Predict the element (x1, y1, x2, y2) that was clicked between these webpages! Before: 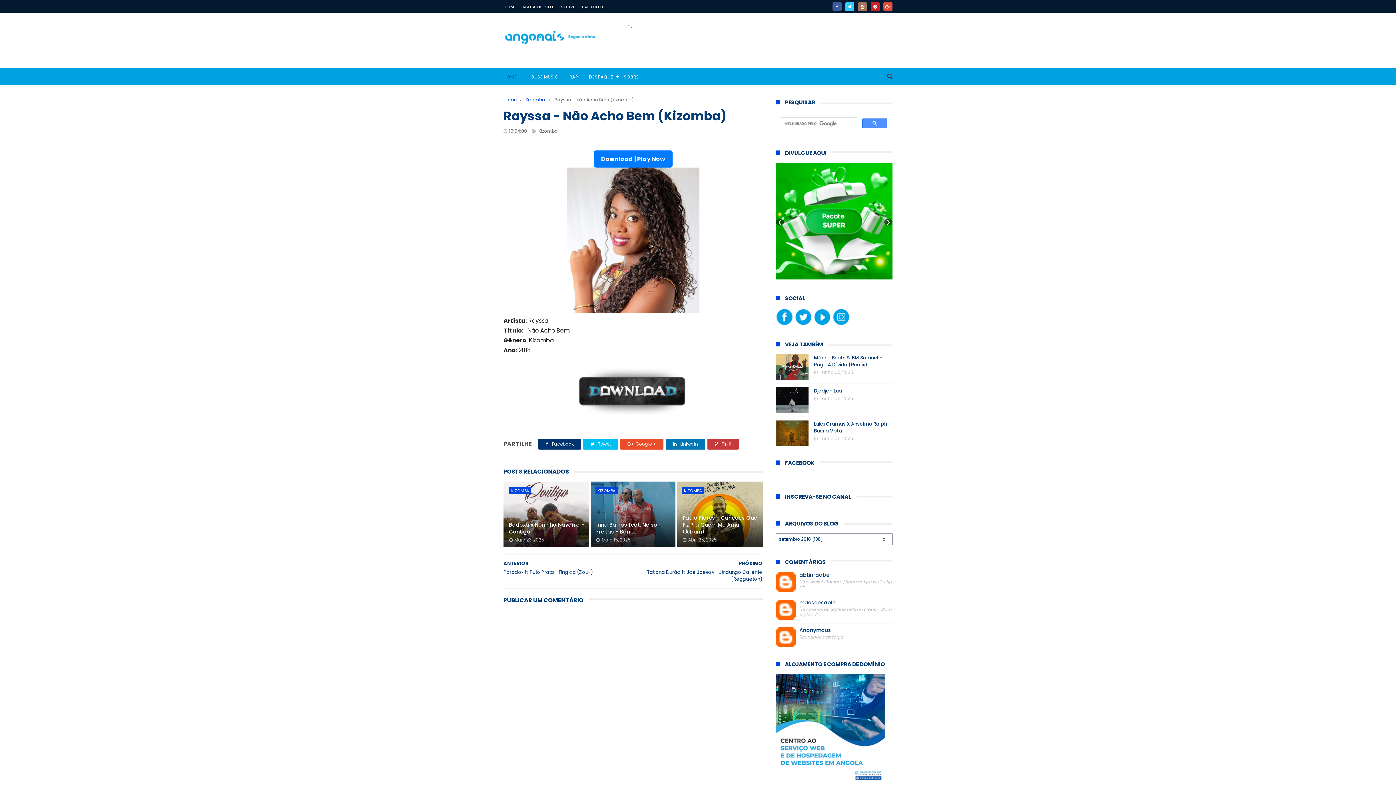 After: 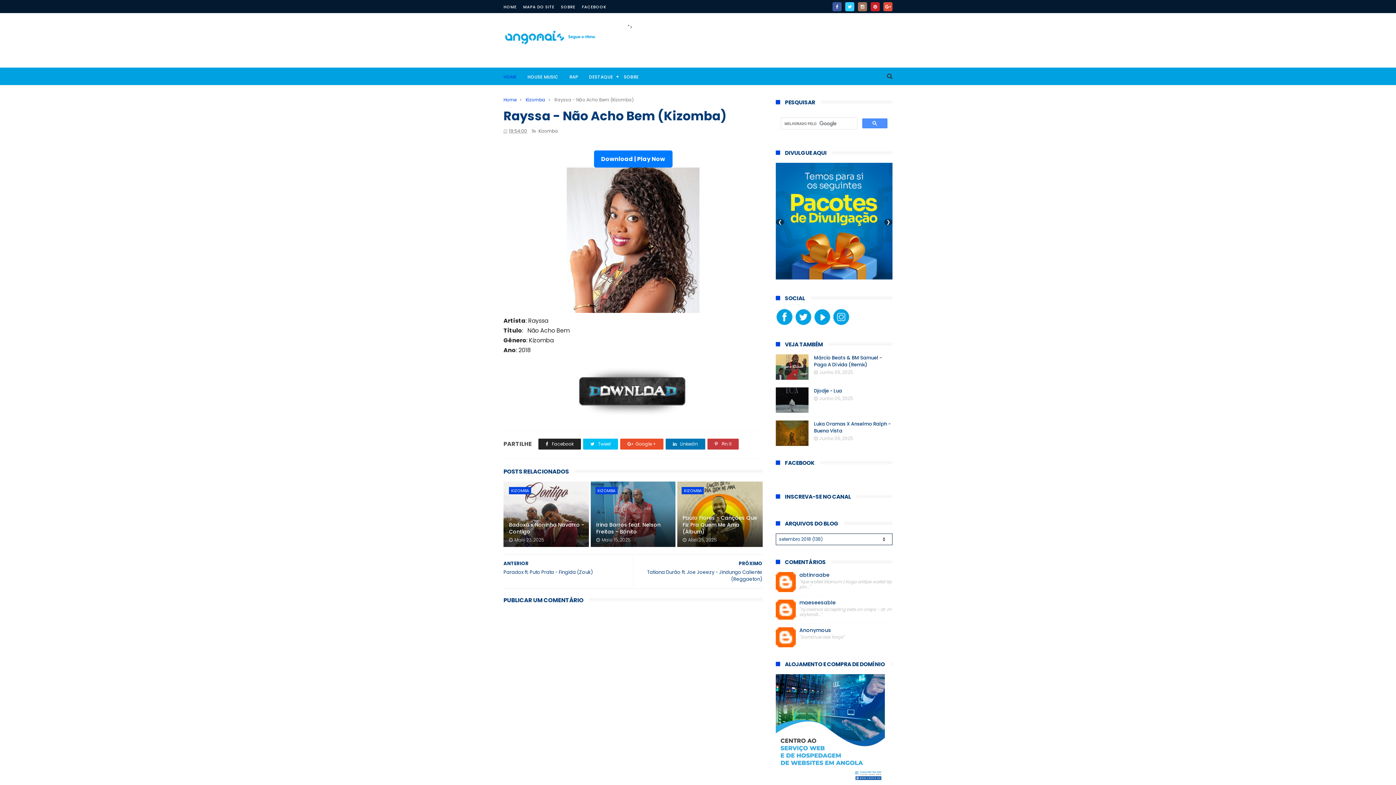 Action: label:  Facebook bbox: (538, 438, 581, 449)